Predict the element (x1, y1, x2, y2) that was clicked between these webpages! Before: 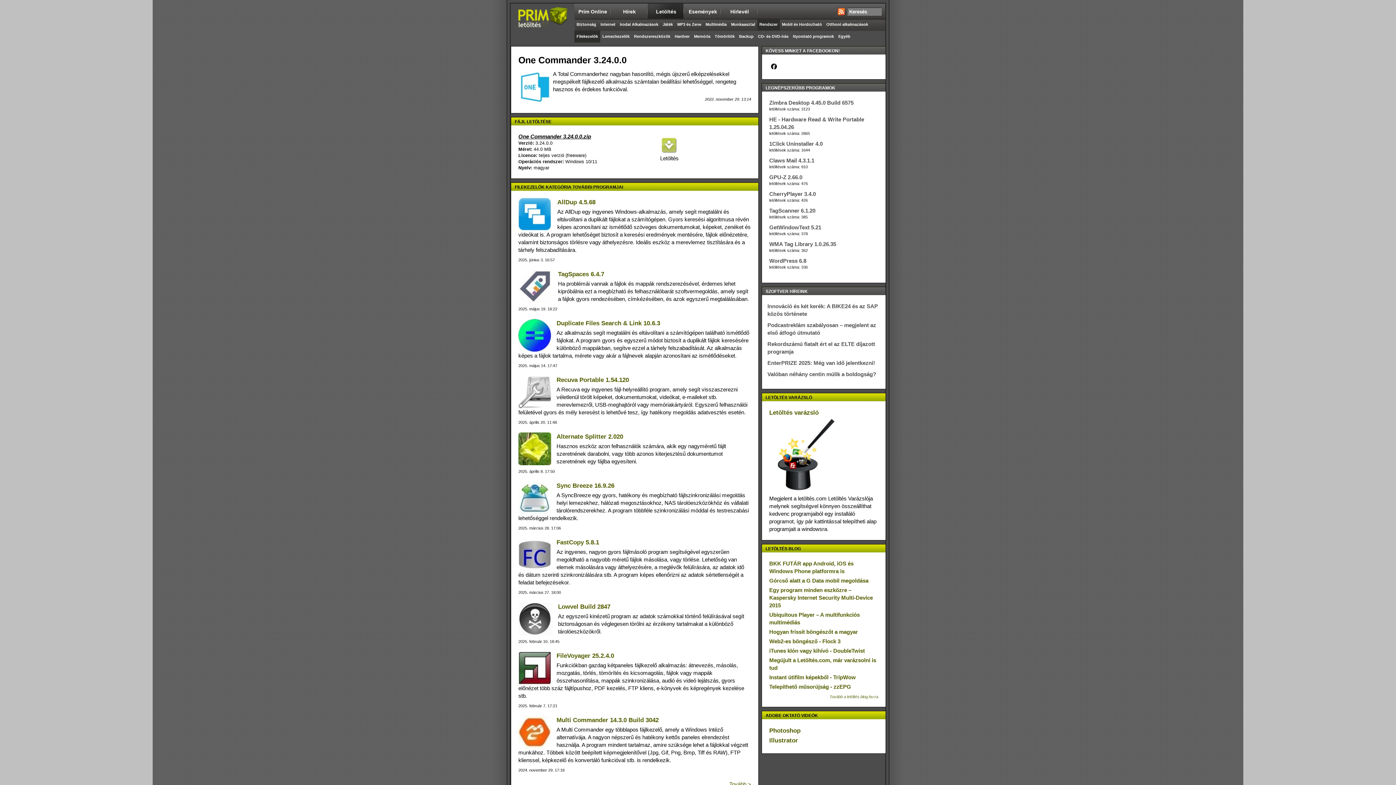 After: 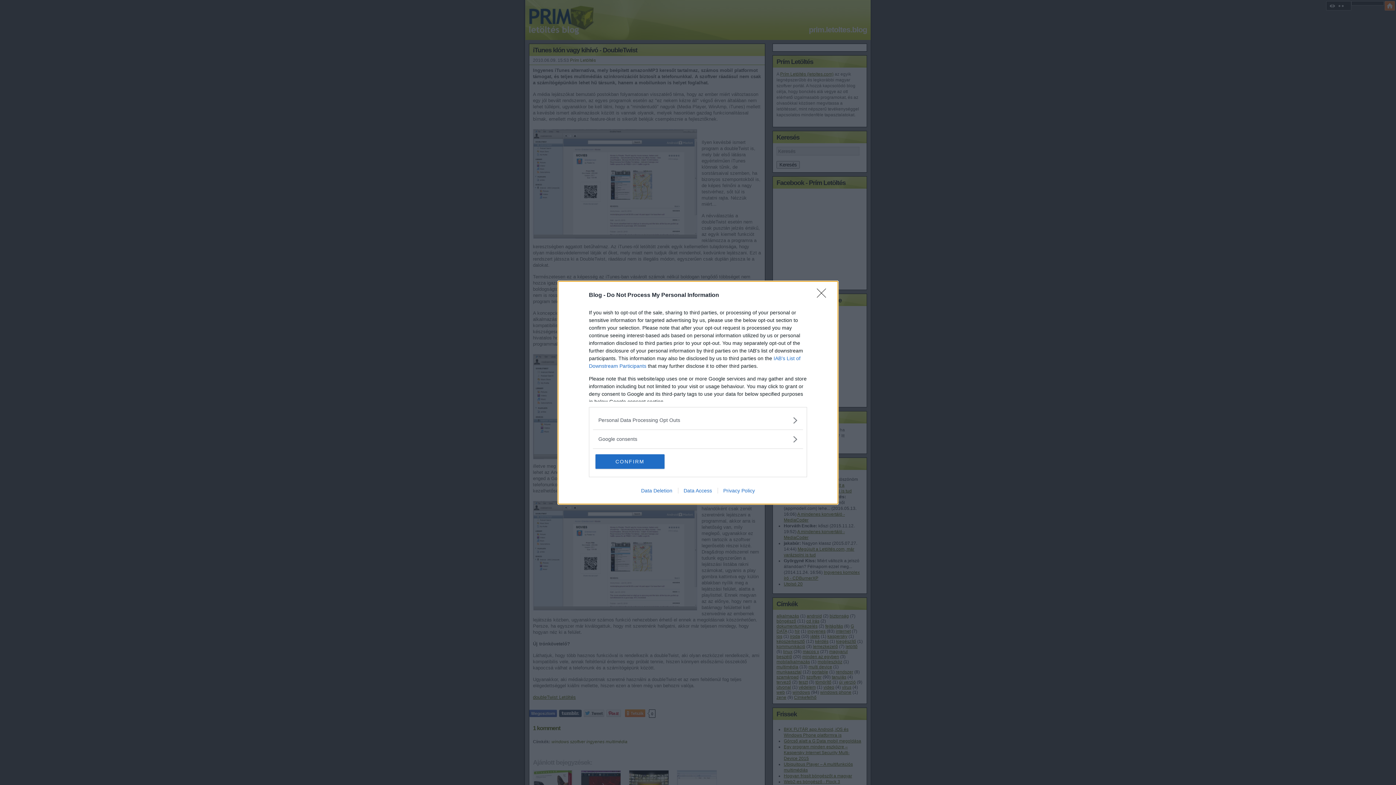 Action: bbox: (769, 648, 865, 654) label: iTunes klón vagy kihívó - DoubleTwist